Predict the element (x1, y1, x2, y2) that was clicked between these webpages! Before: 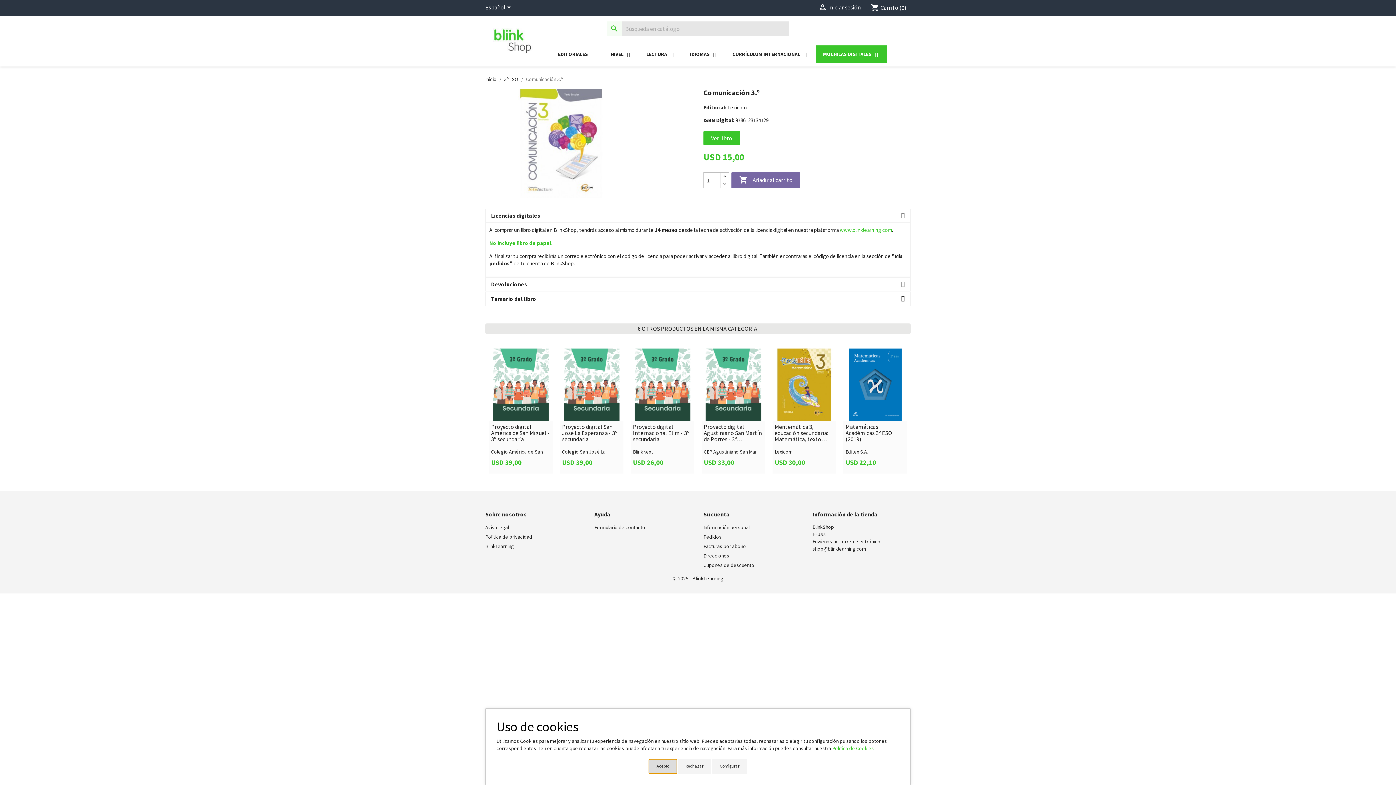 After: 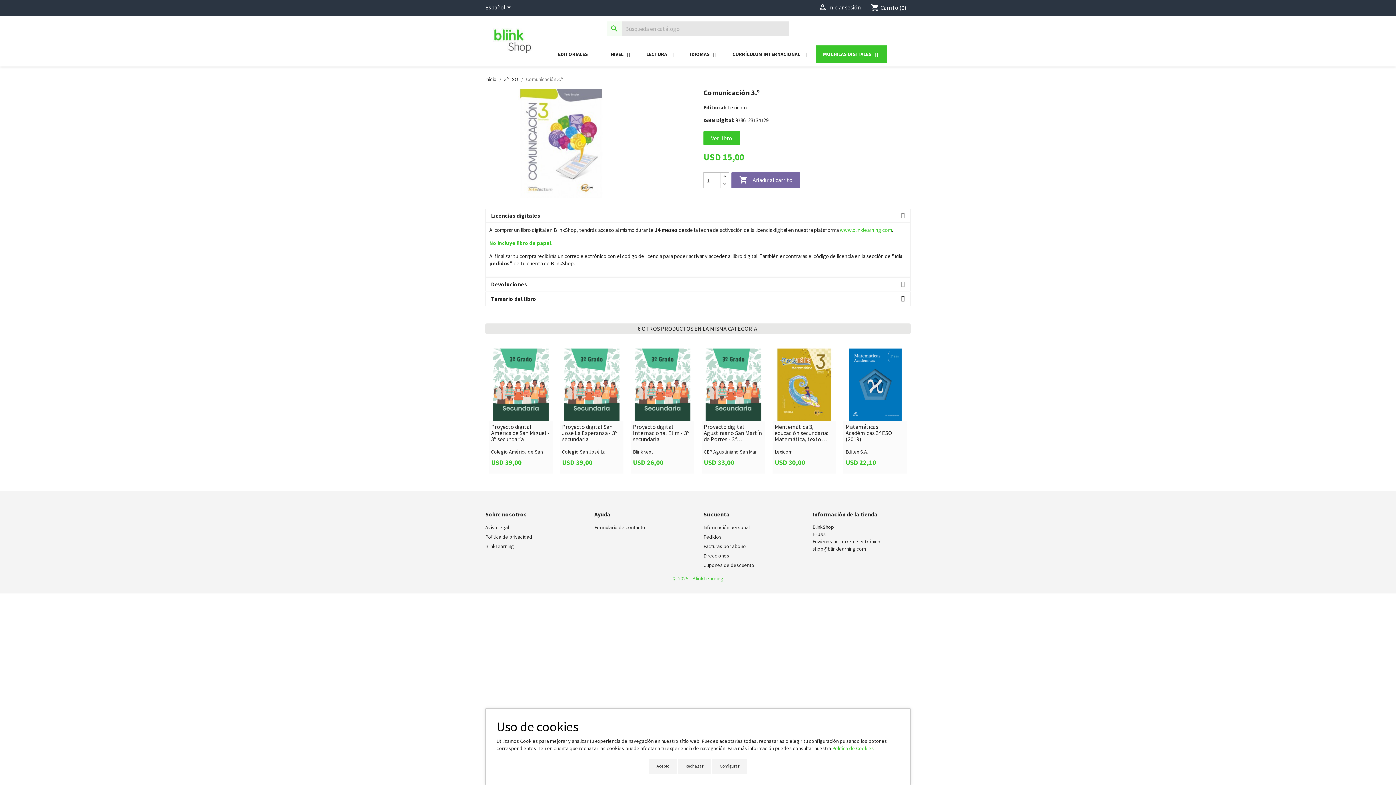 Action: bbox: (672, 575, 723, 582) label: © 2025 - BlinkLearning